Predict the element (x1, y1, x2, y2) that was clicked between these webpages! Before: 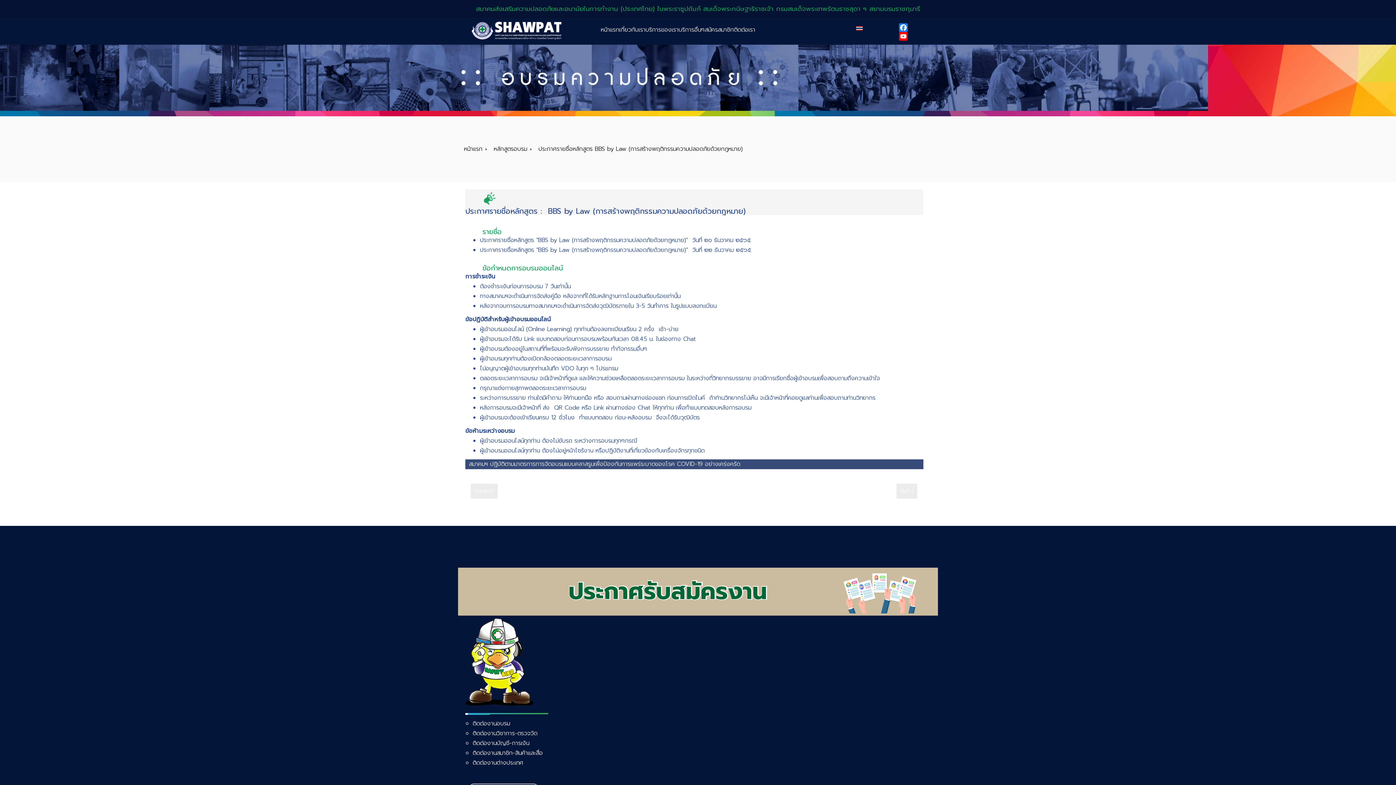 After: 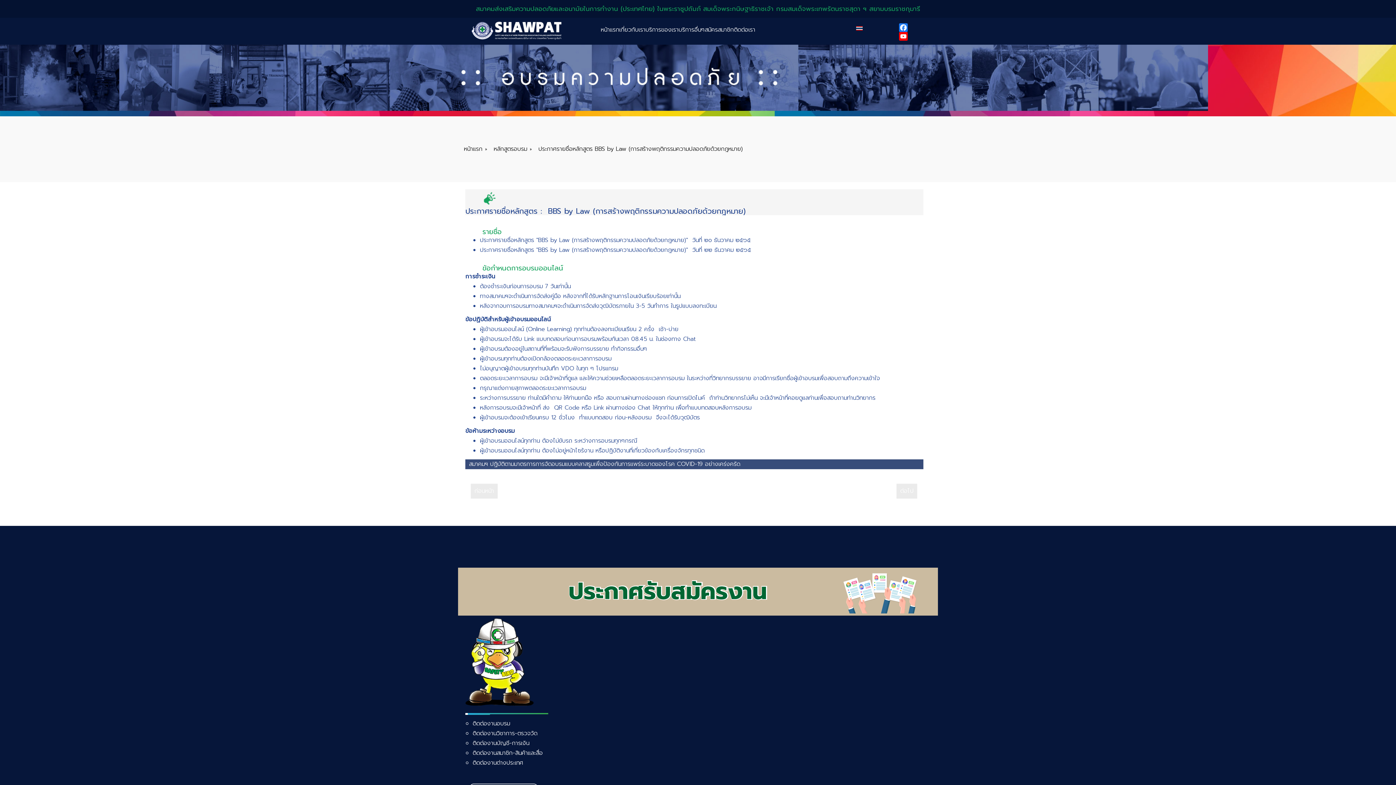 Action: label: ติดต่องานอบรม bbox: (472, 719, 510, 728)